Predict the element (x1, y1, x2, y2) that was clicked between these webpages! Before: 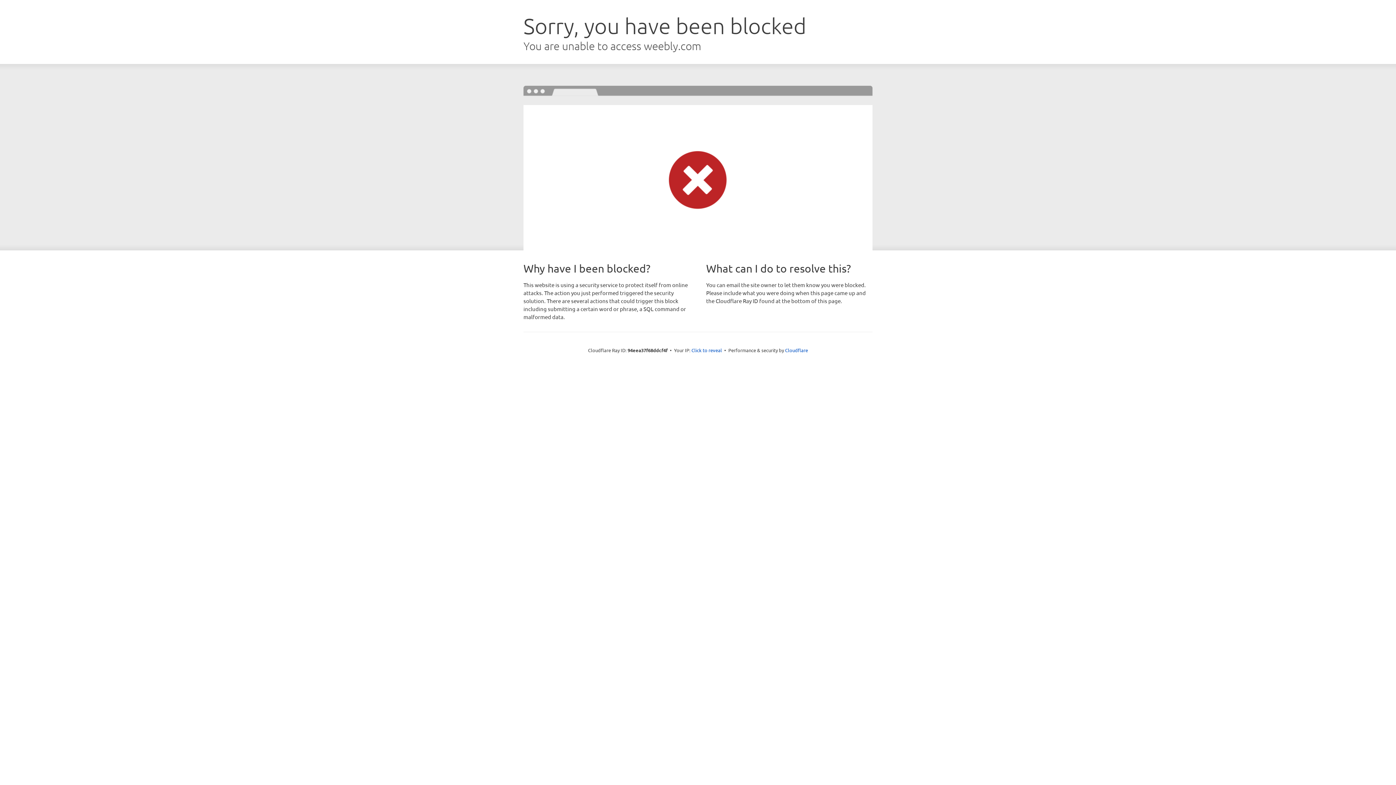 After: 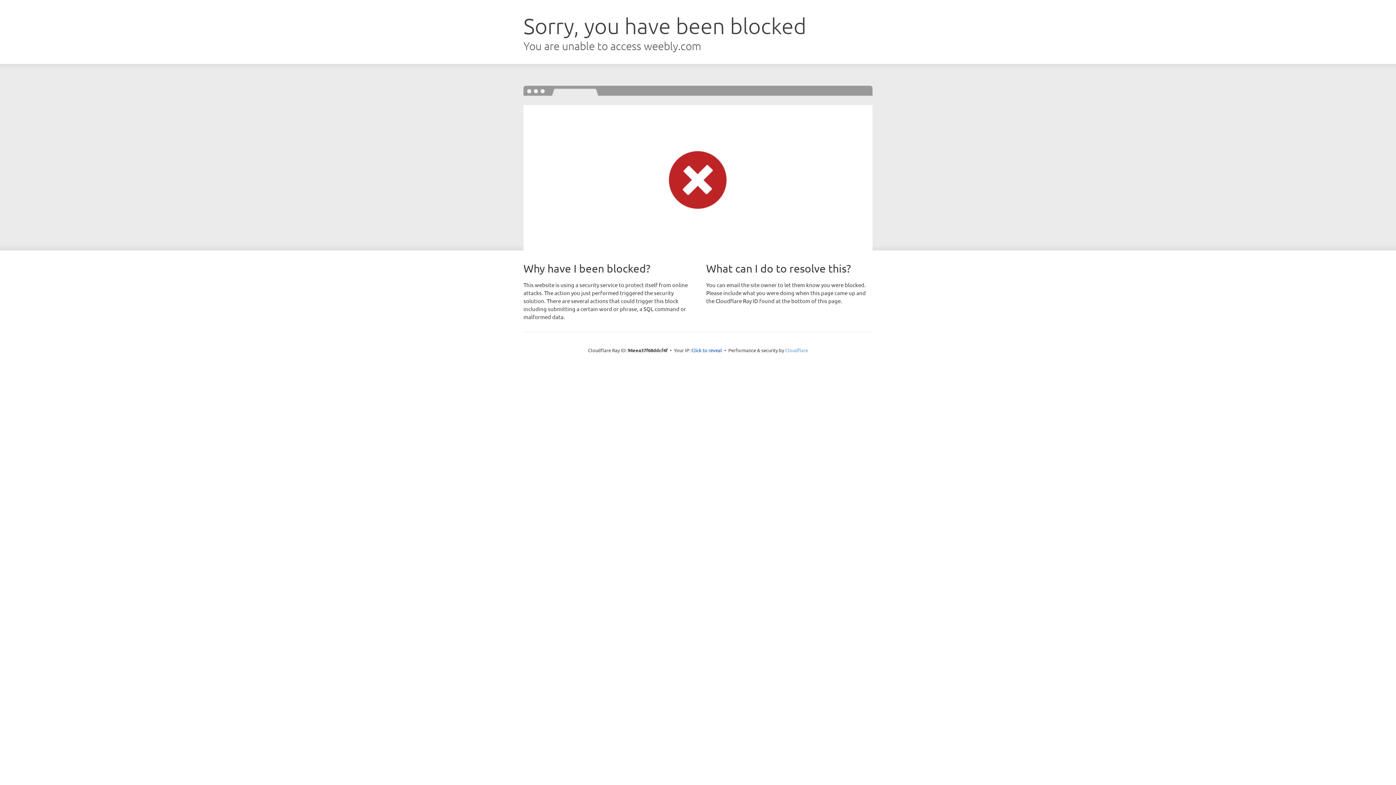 Action: label: Cloudflare bbox: (785, 347, 808, 353)